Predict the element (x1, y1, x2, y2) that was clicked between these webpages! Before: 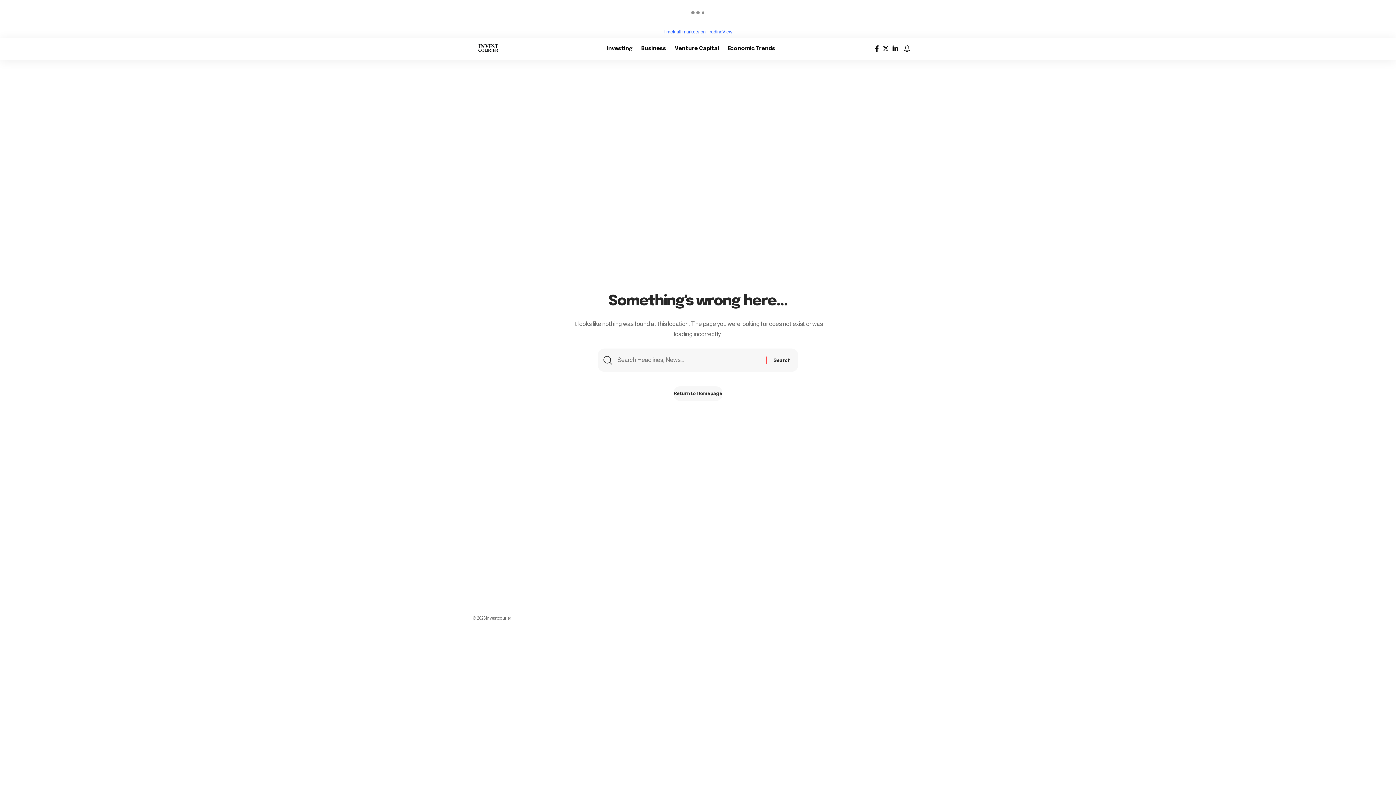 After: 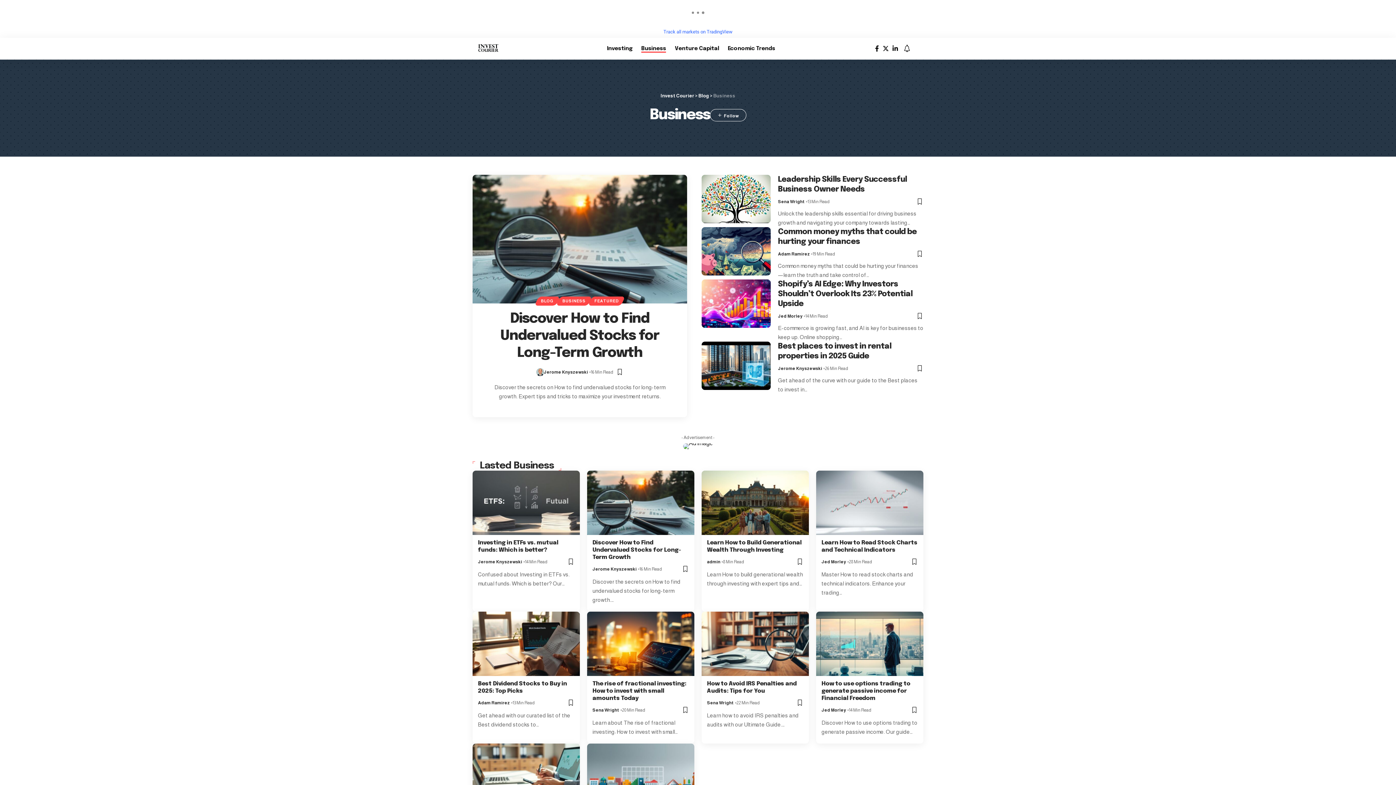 Action: bbox: (637, 37, 670, 59) label: Business